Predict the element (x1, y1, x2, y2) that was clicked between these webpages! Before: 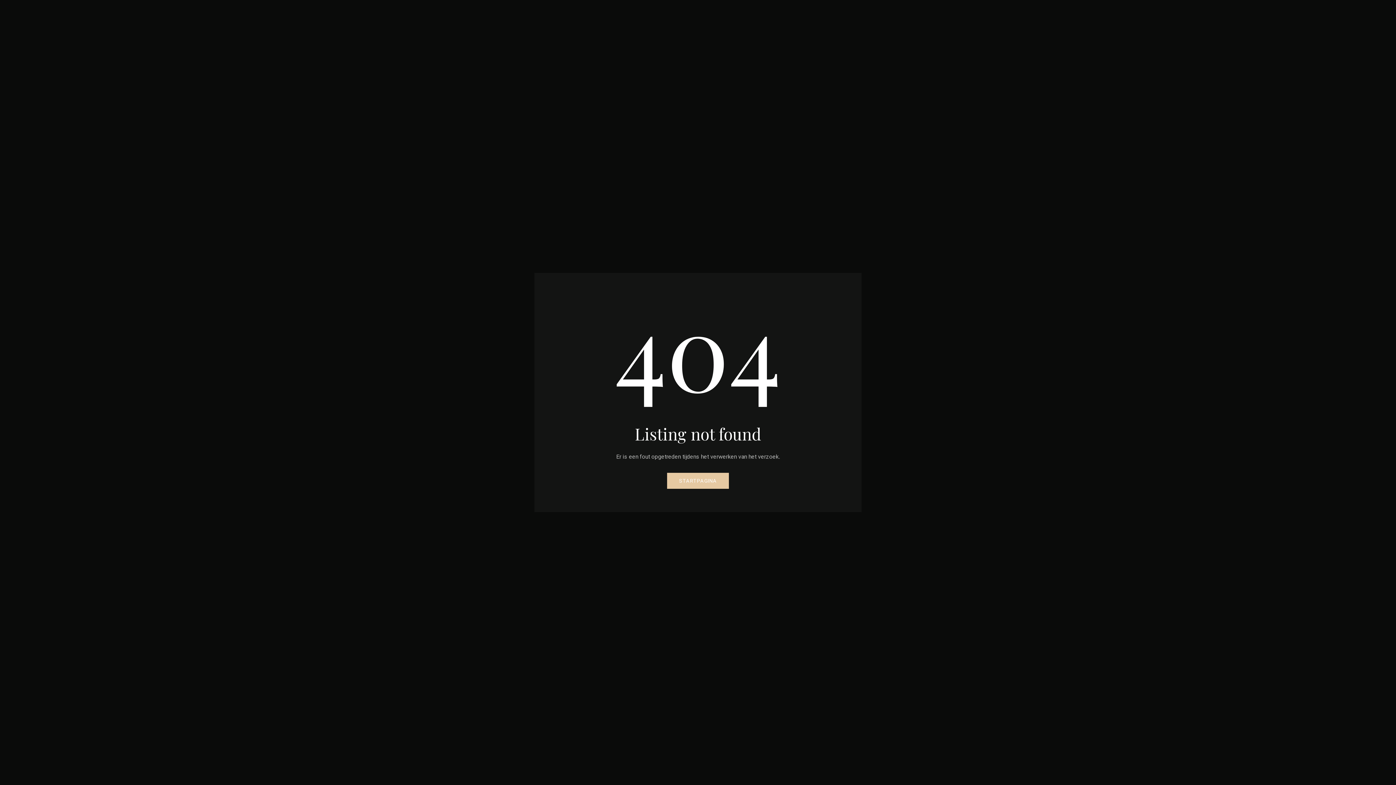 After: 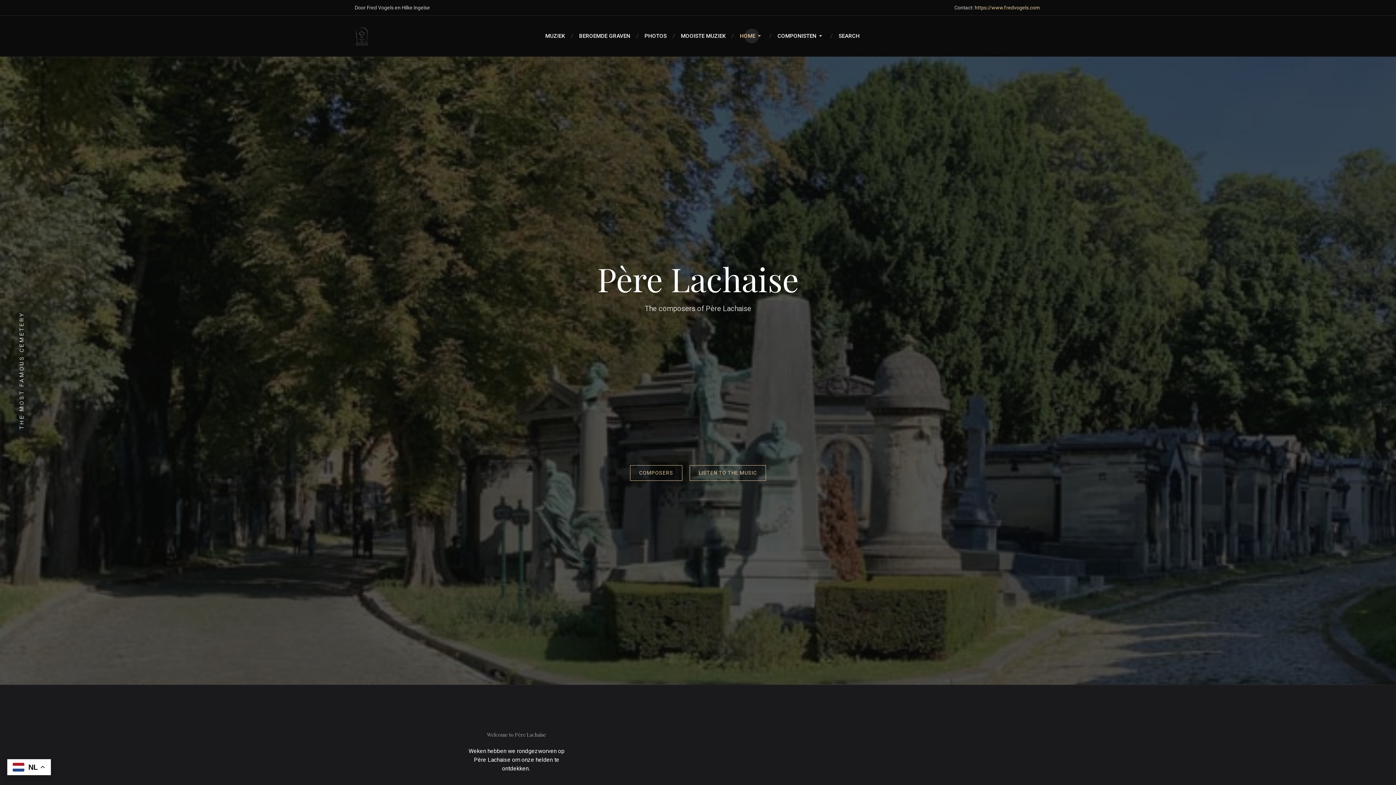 Action: bbox: (667, 472, 729, 489) label: STARTPAGINA